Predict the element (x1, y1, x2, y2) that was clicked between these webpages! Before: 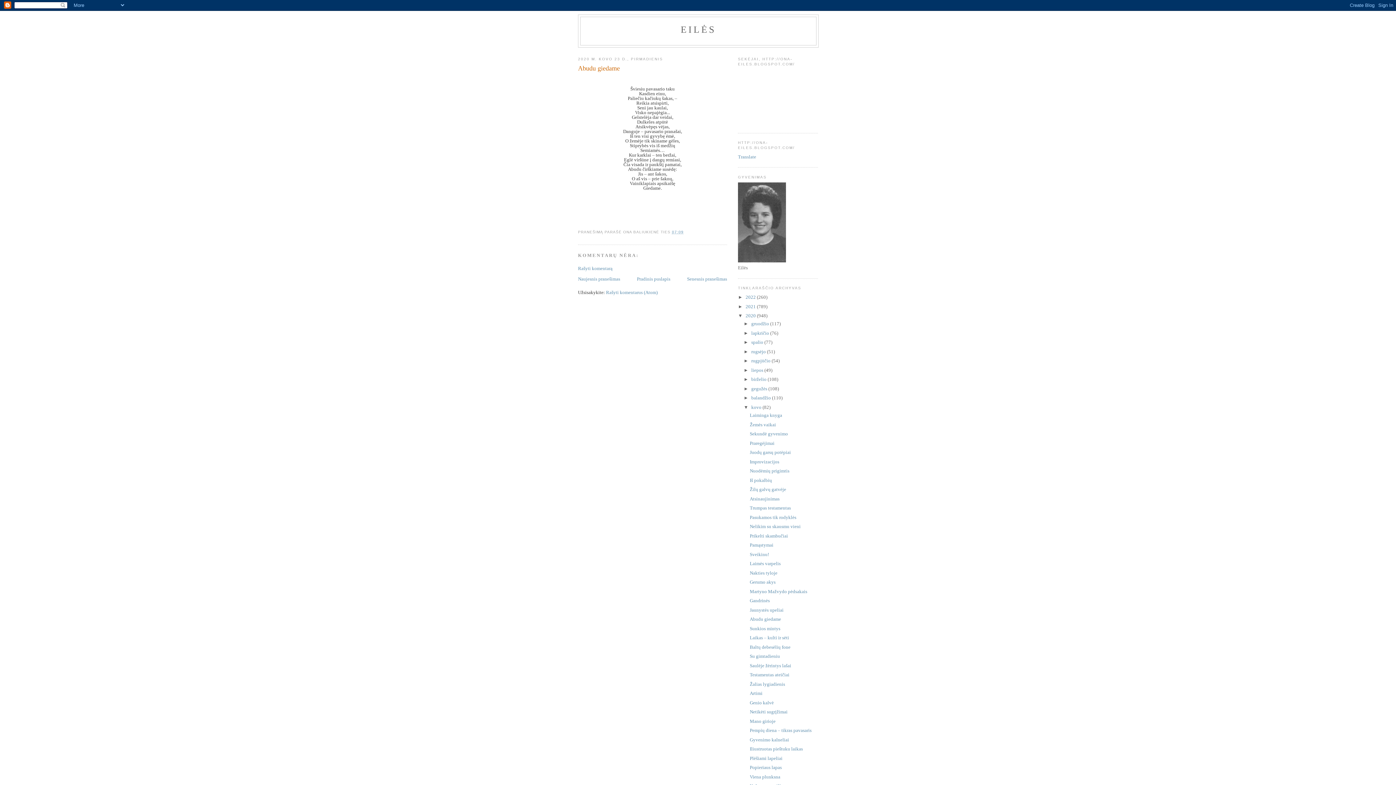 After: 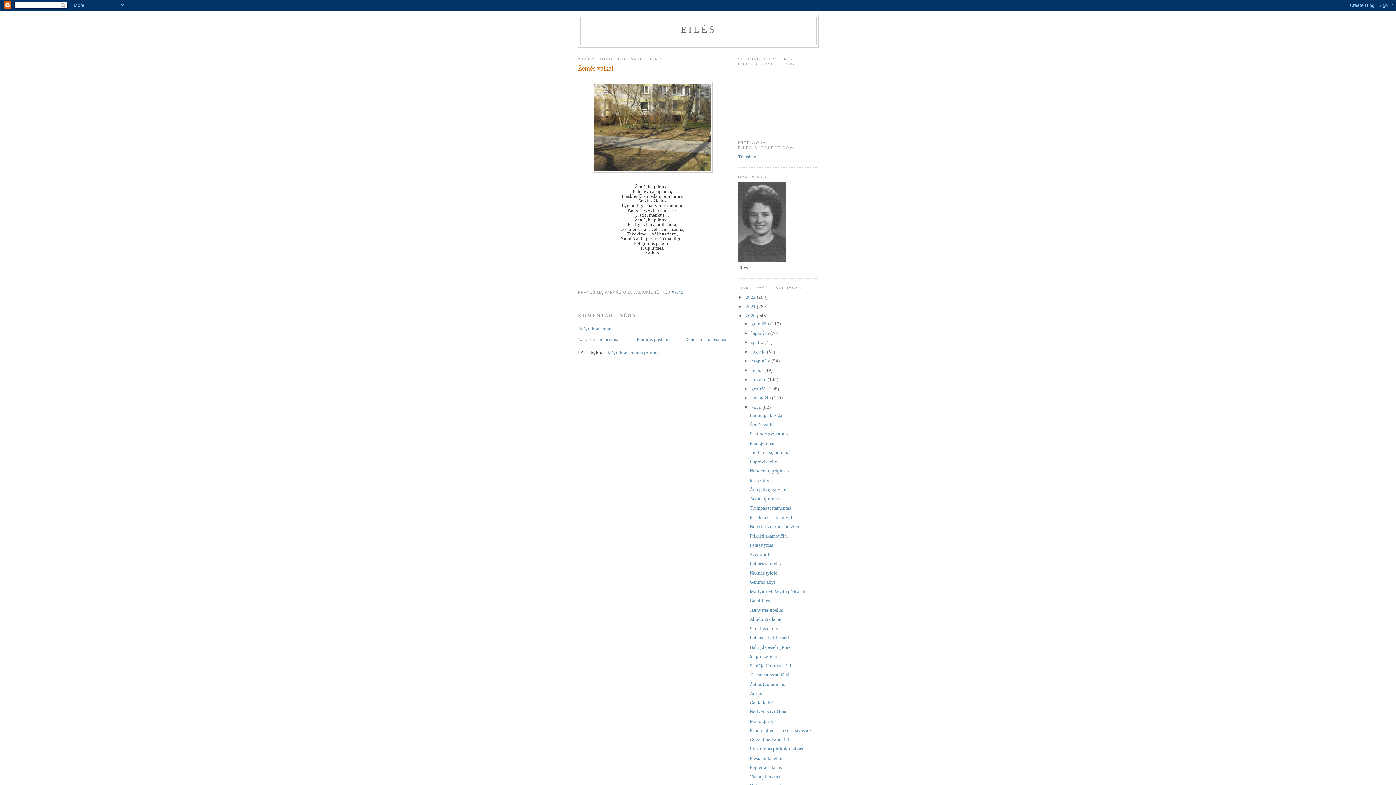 Action: bbox: (749, 422, 776, 427) label: Žemės vaikai